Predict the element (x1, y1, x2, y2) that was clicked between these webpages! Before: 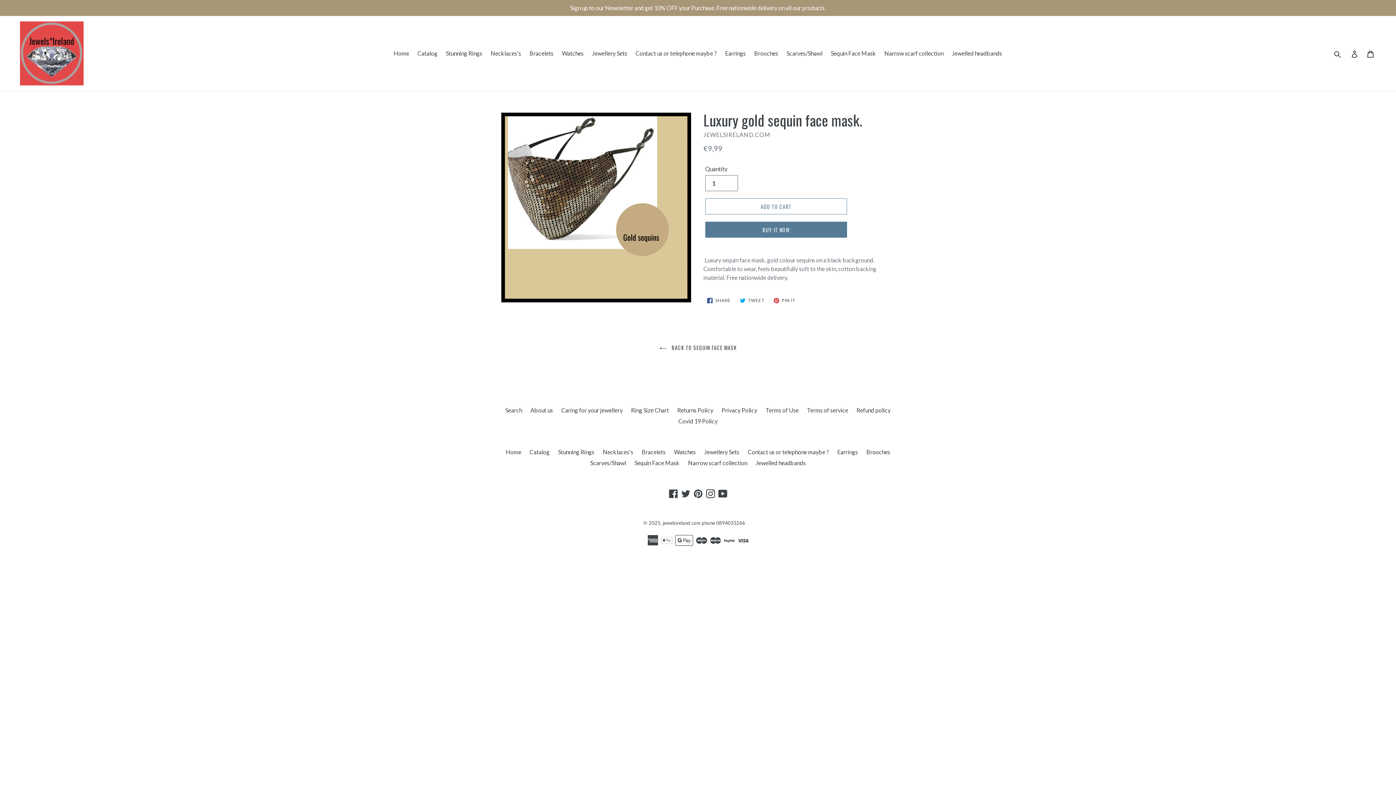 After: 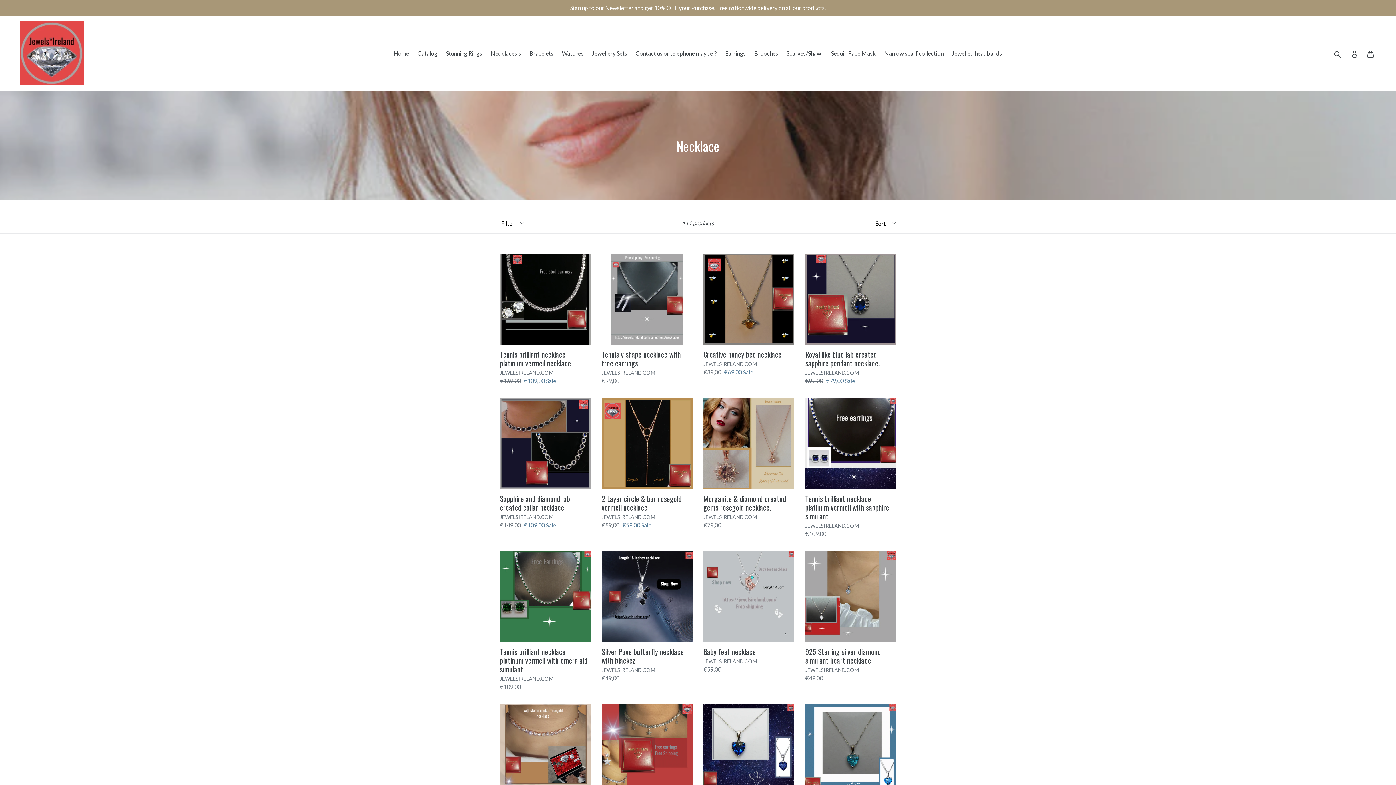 Action: label: Necklaces's bbox: (487, 48, 524, 58)